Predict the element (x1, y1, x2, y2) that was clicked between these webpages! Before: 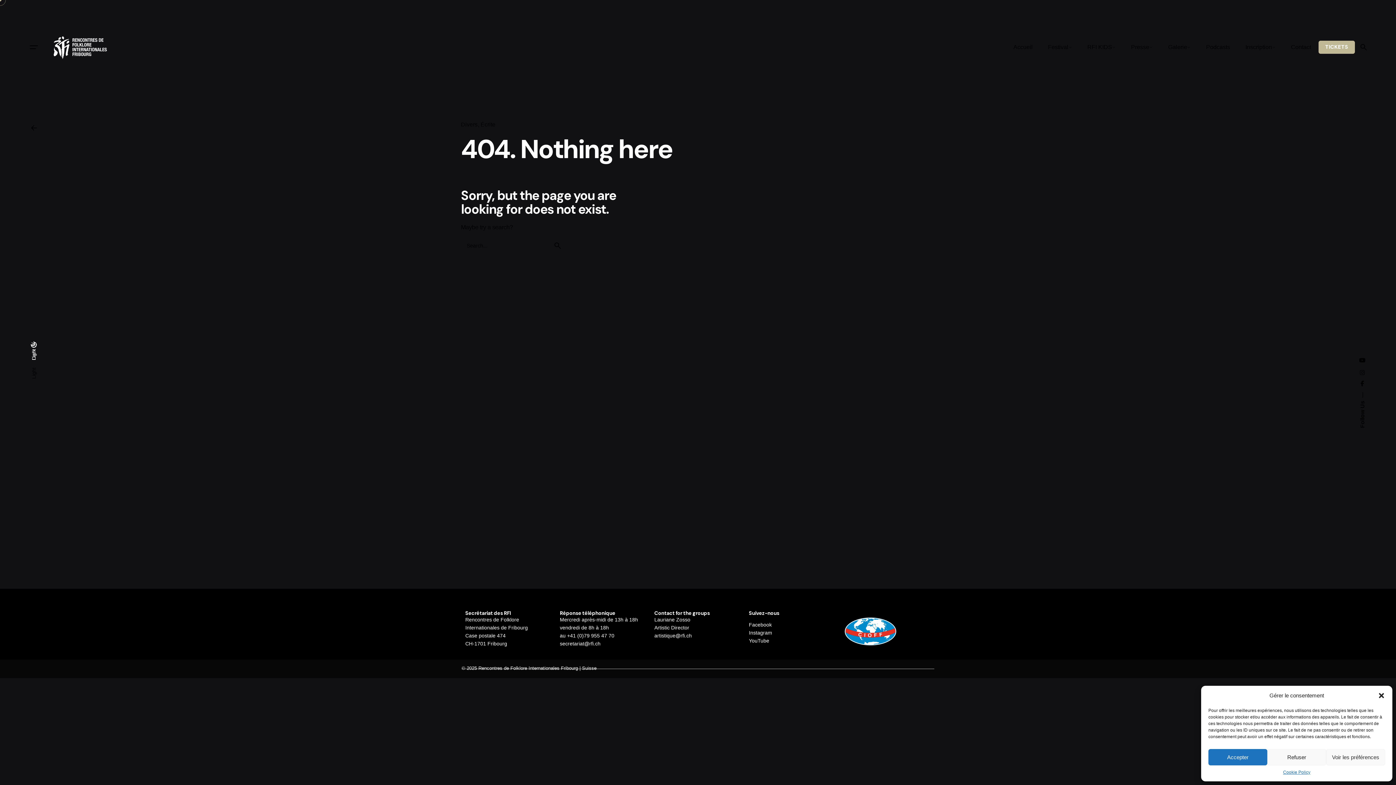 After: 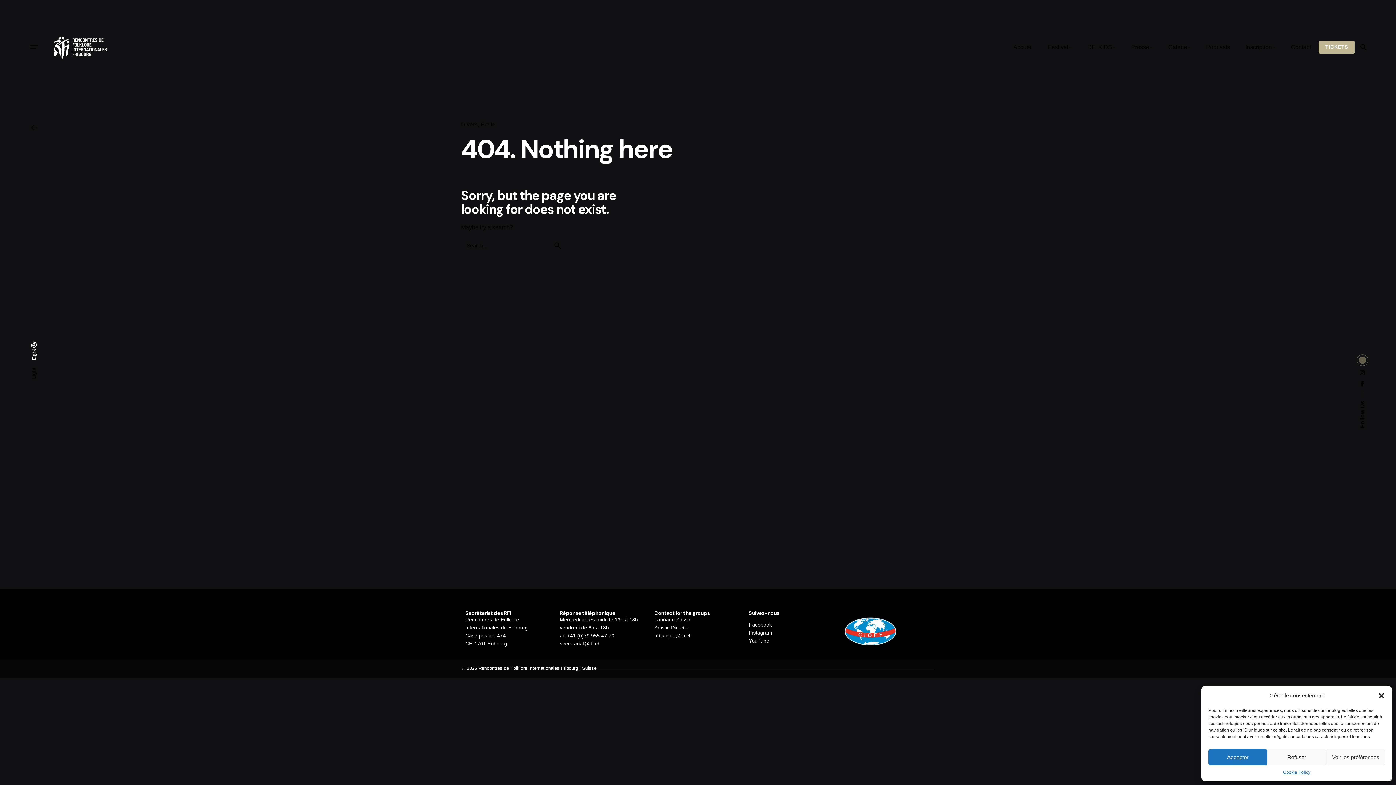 Action: bbox: (1359, 357, 1366, 363)